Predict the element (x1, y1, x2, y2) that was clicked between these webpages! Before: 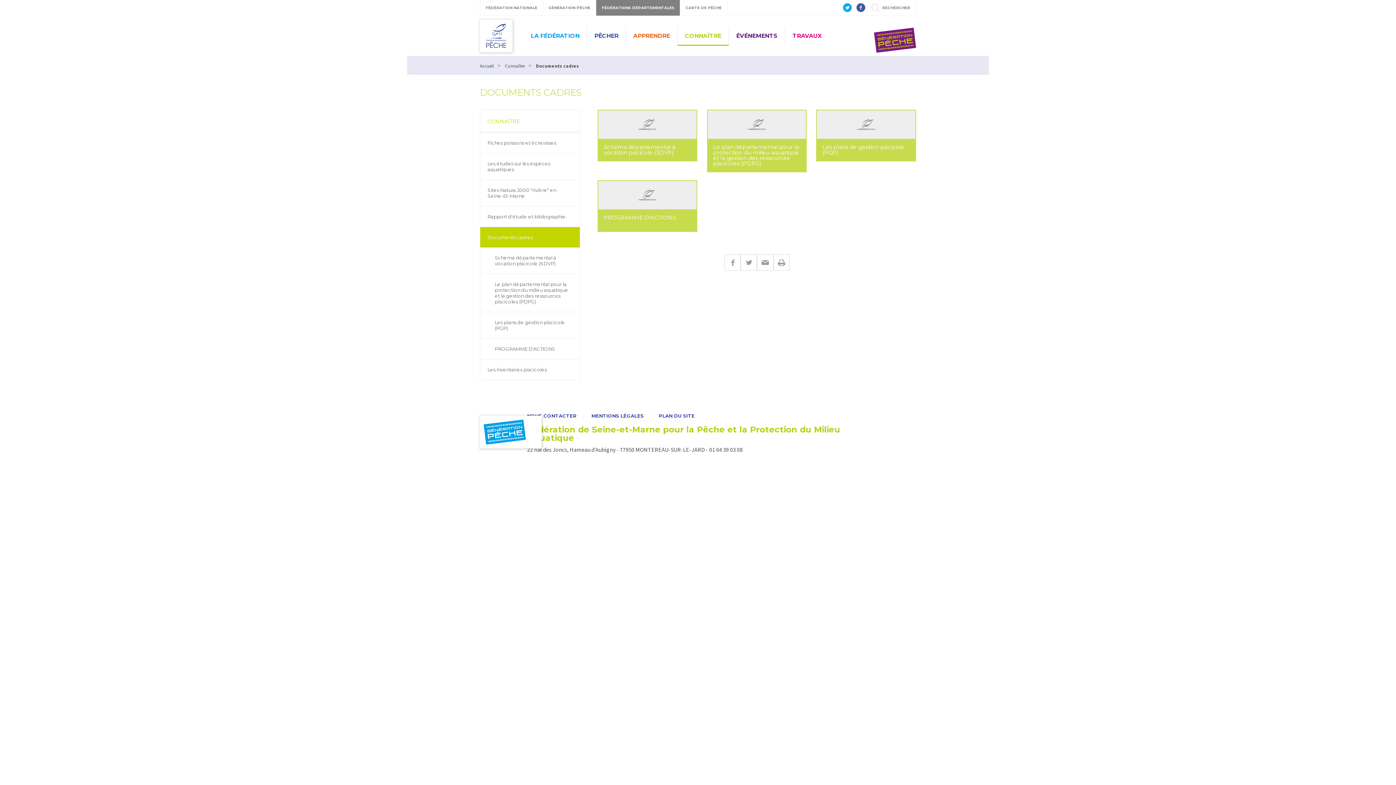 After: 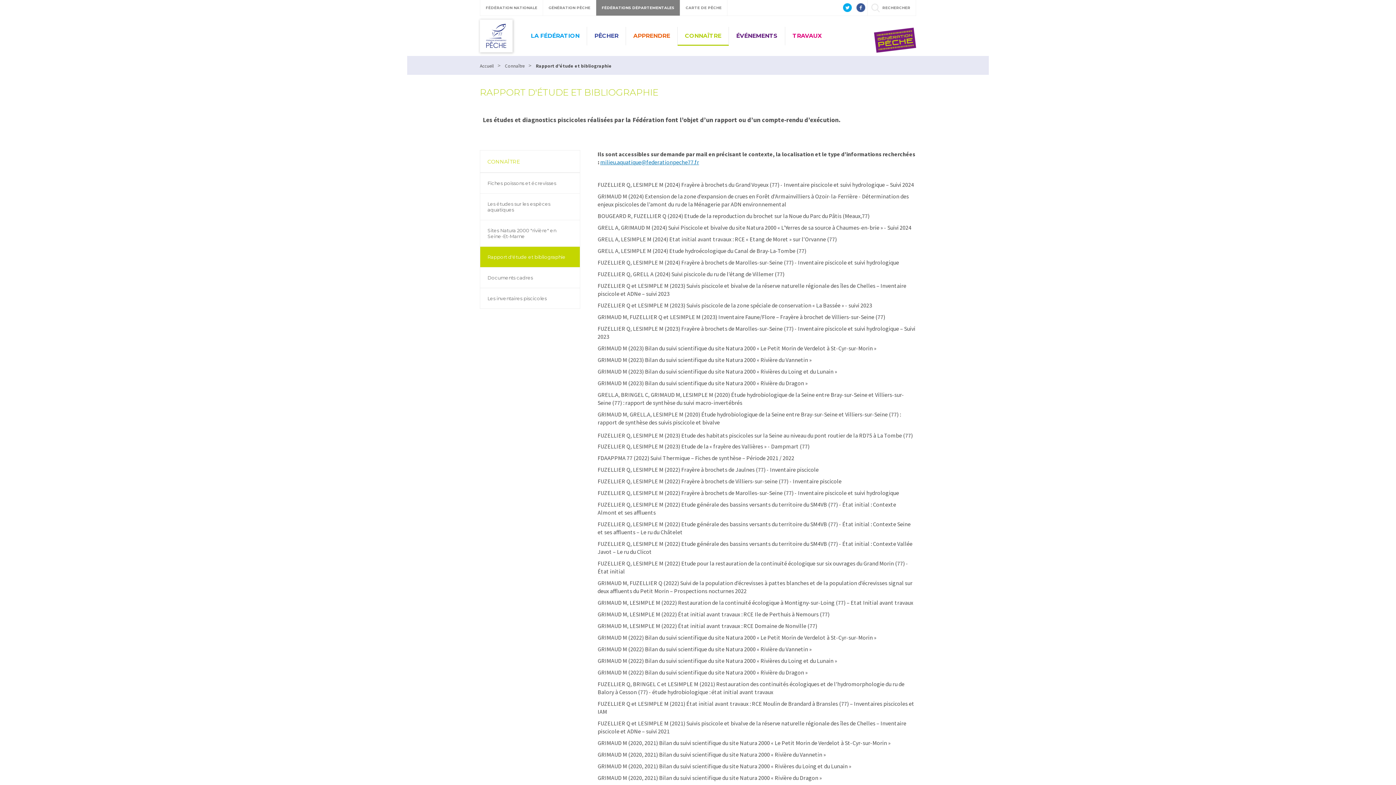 Action: label: Rapport d'étude et bibliographie bbox: (480, 206, 580, 226)